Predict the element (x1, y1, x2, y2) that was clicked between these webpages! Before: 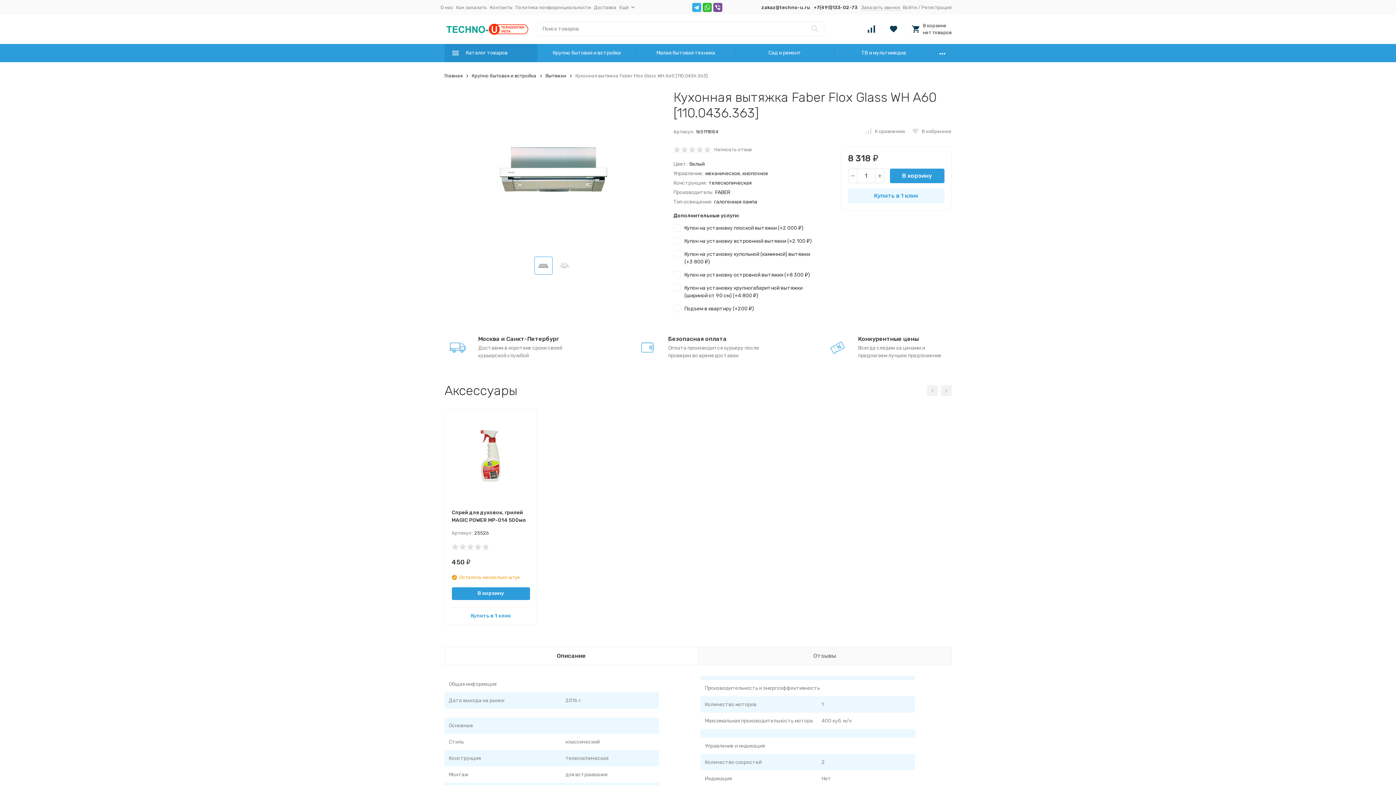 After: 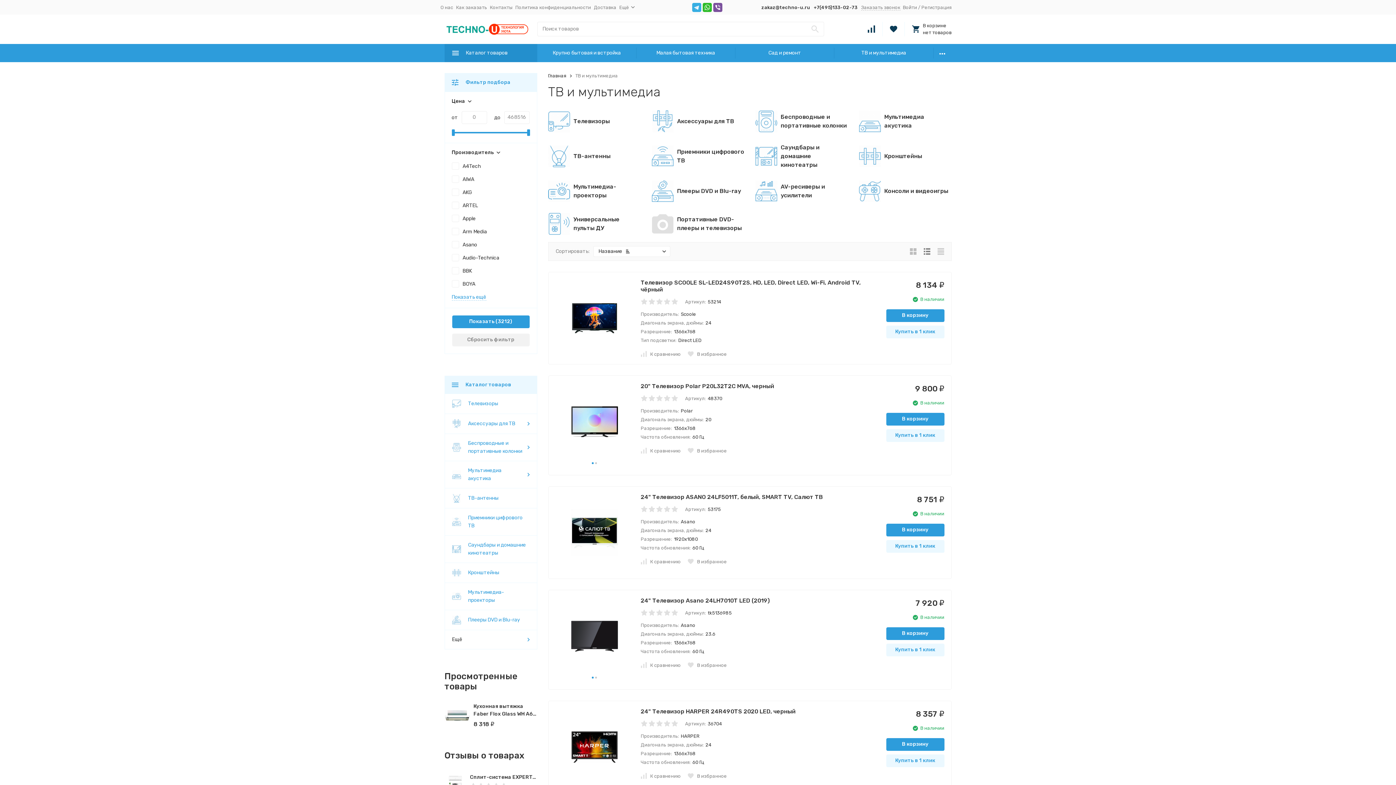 Action: bbox: (834, 44, 933, 62) label: ТВ и мультимедиа